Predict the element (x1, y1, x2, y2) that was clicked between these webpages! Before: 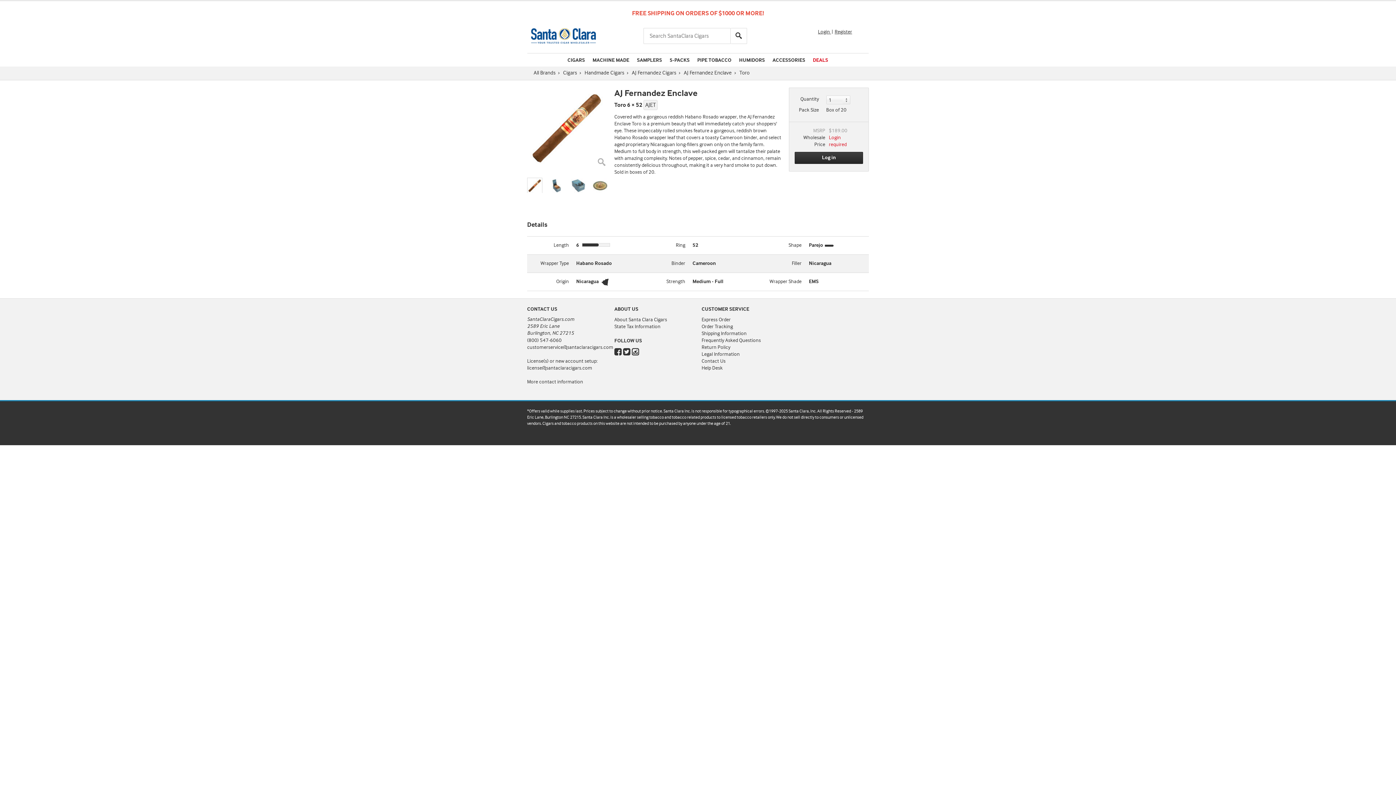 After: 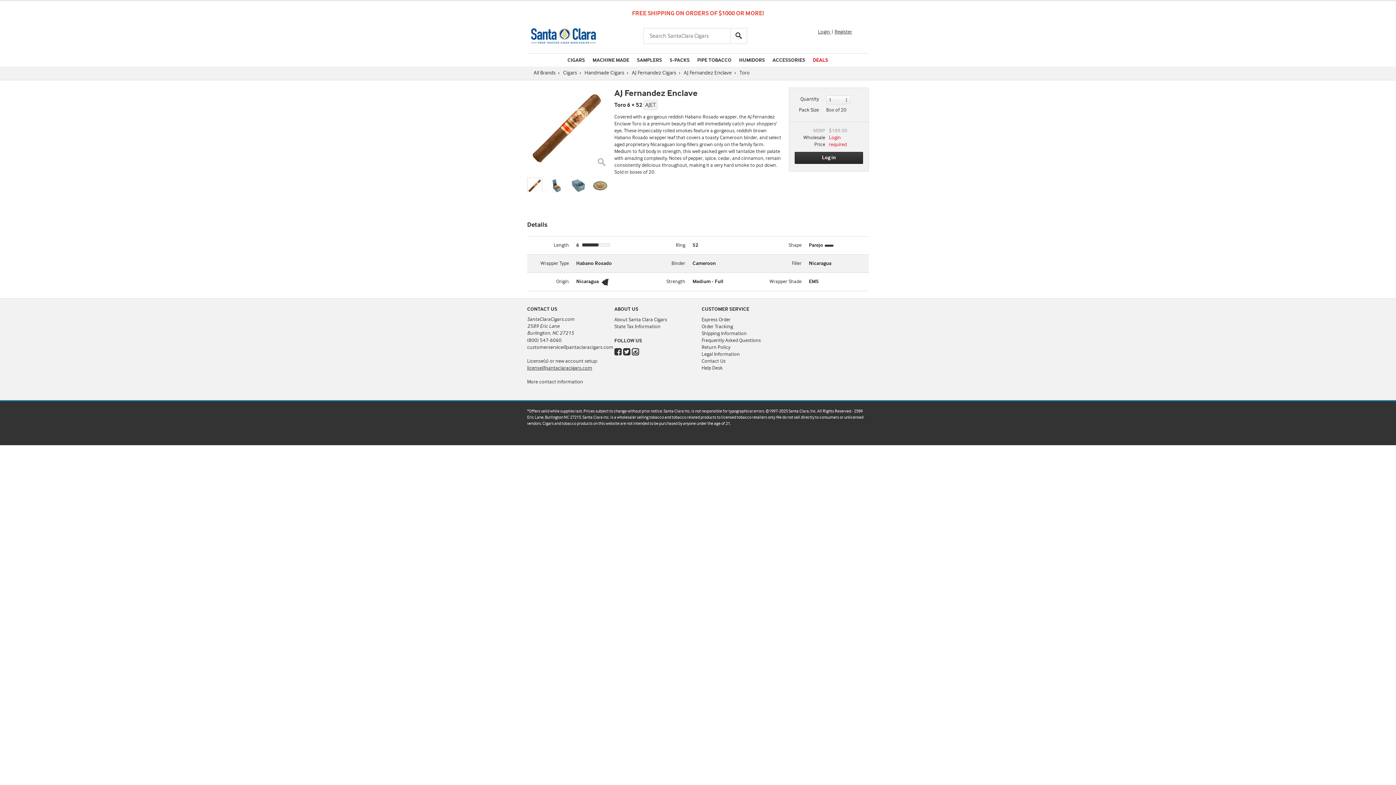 Action: bbox: (527, 365, 592, 371) label: license@santaclaracigars.com